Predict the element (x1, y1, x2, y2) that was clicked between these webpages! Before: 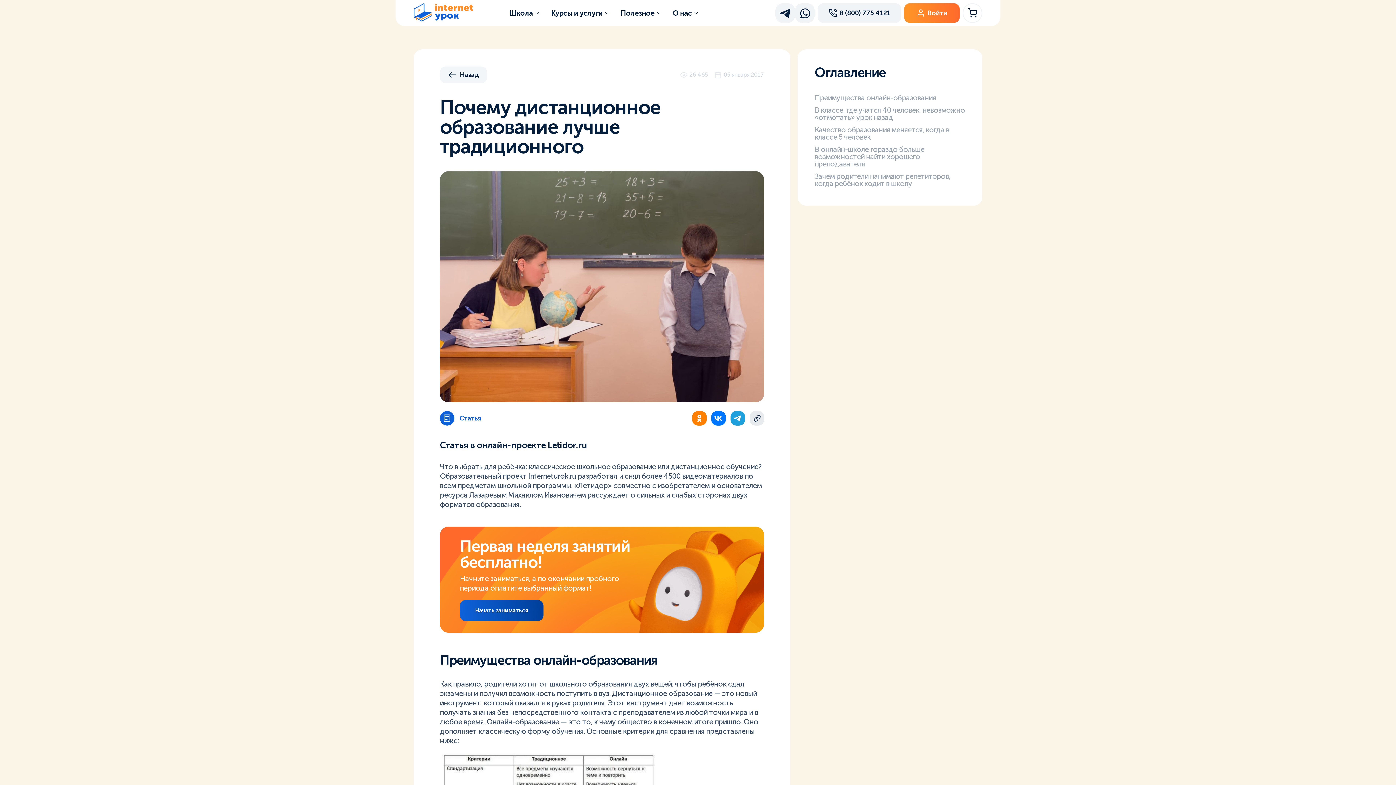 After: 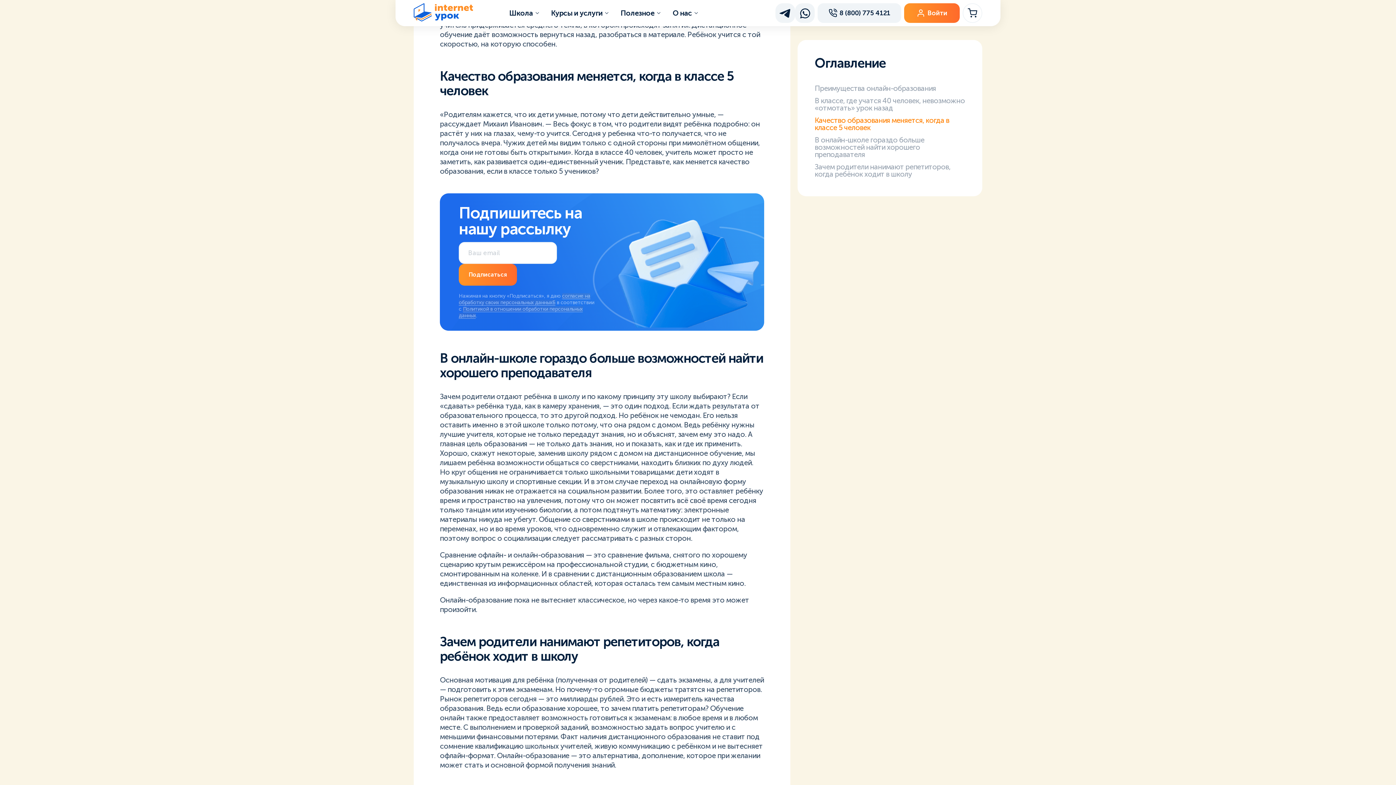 Action: bbox: (814, 123, 965, 143) label: Качество образования меняется, когда в классе 5 человек